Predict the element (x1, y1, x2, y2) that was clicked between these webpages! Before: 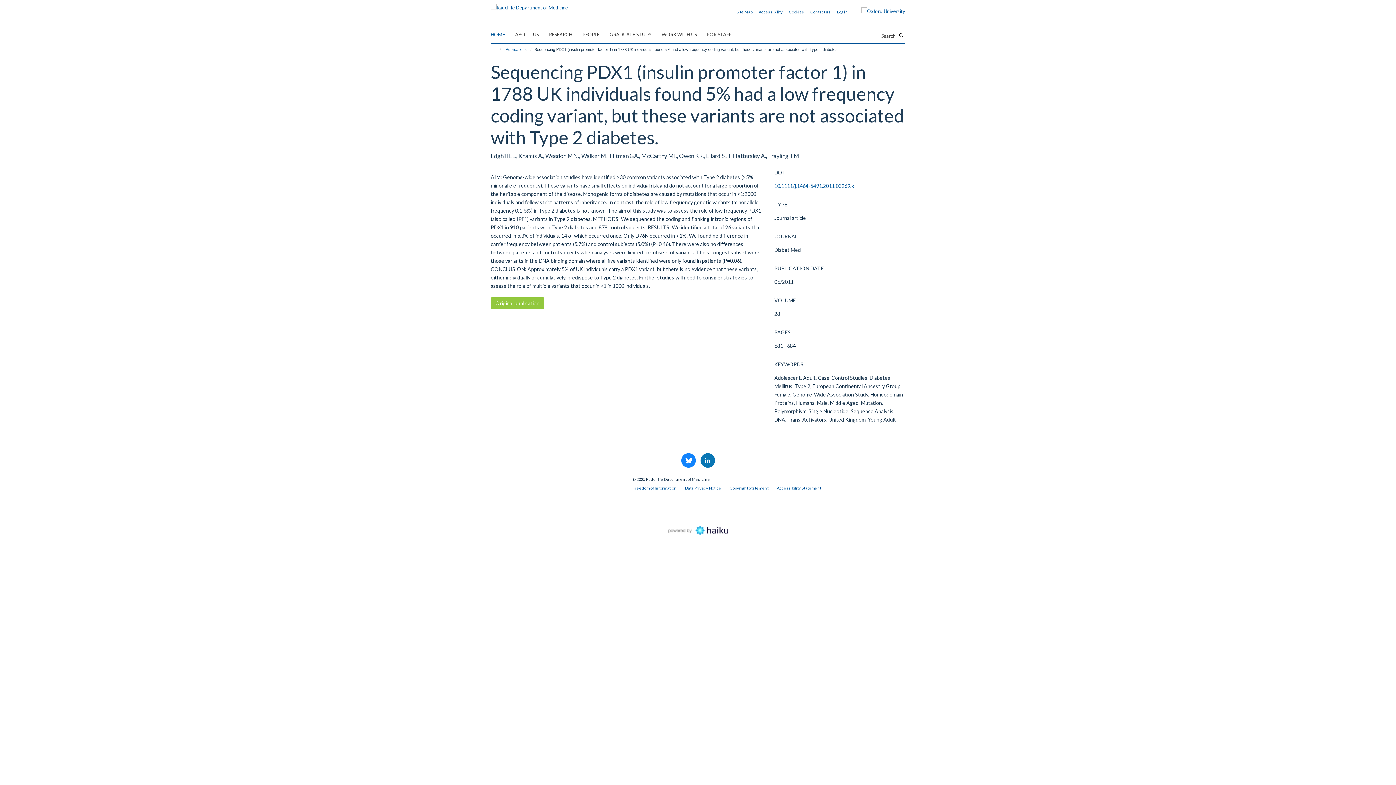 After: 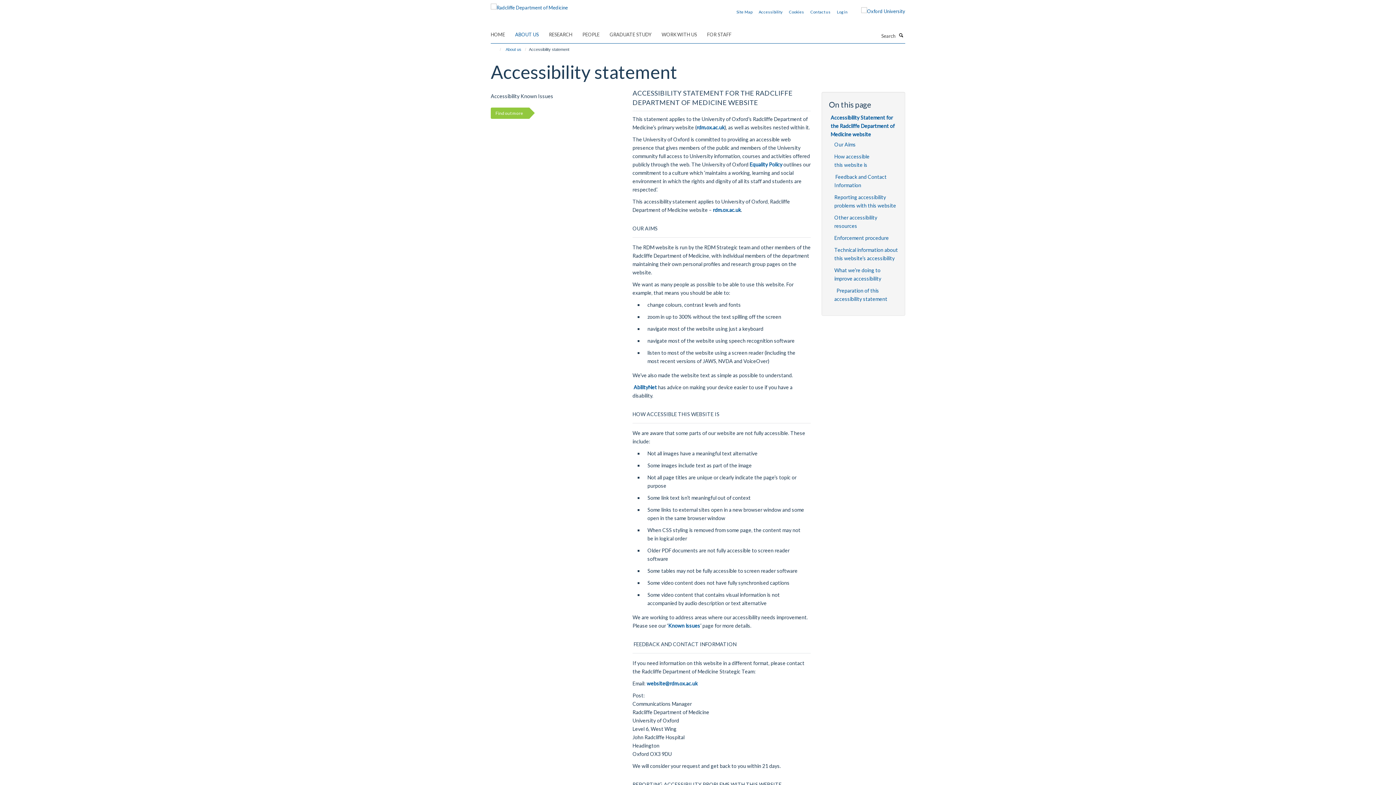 Action: bbox: (777, 485, 821, 490) label: Accessibility Statement